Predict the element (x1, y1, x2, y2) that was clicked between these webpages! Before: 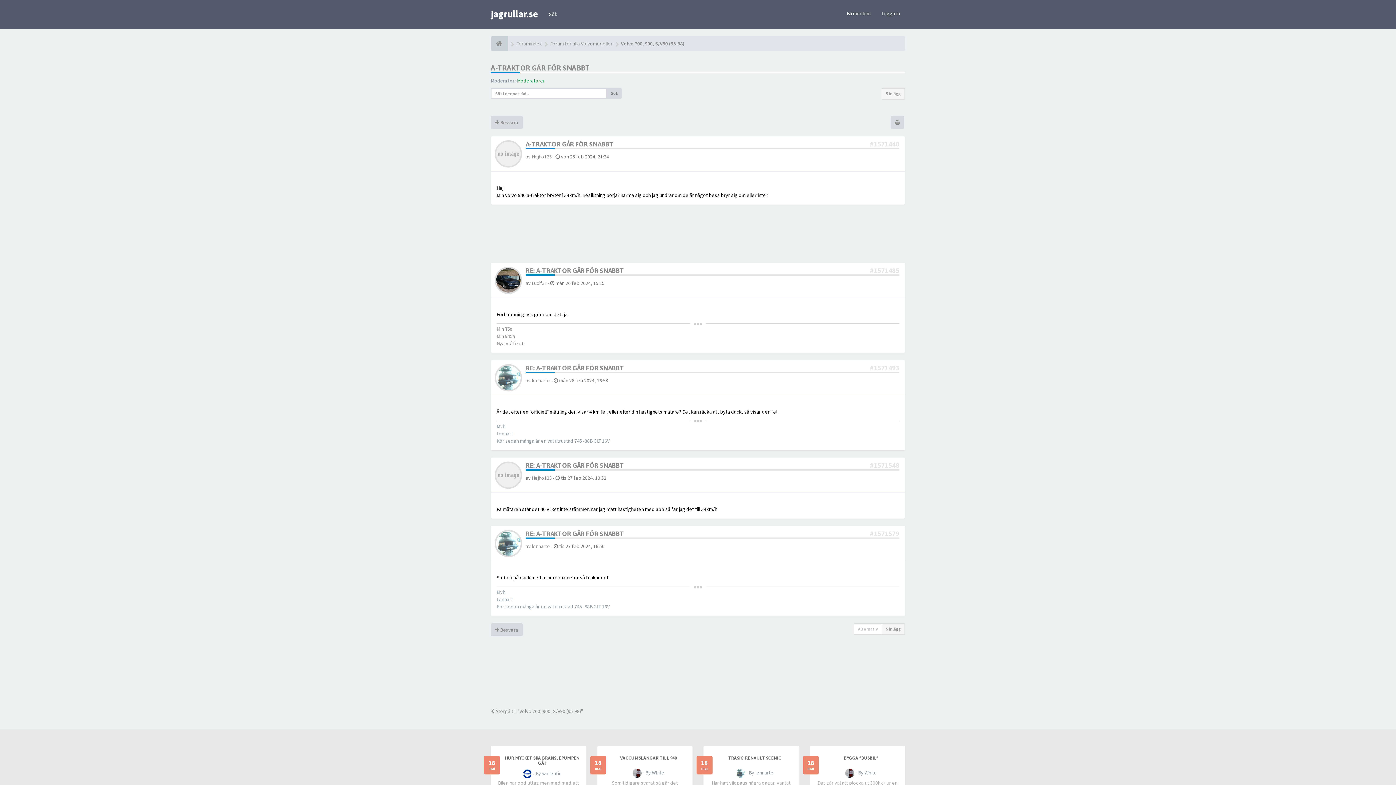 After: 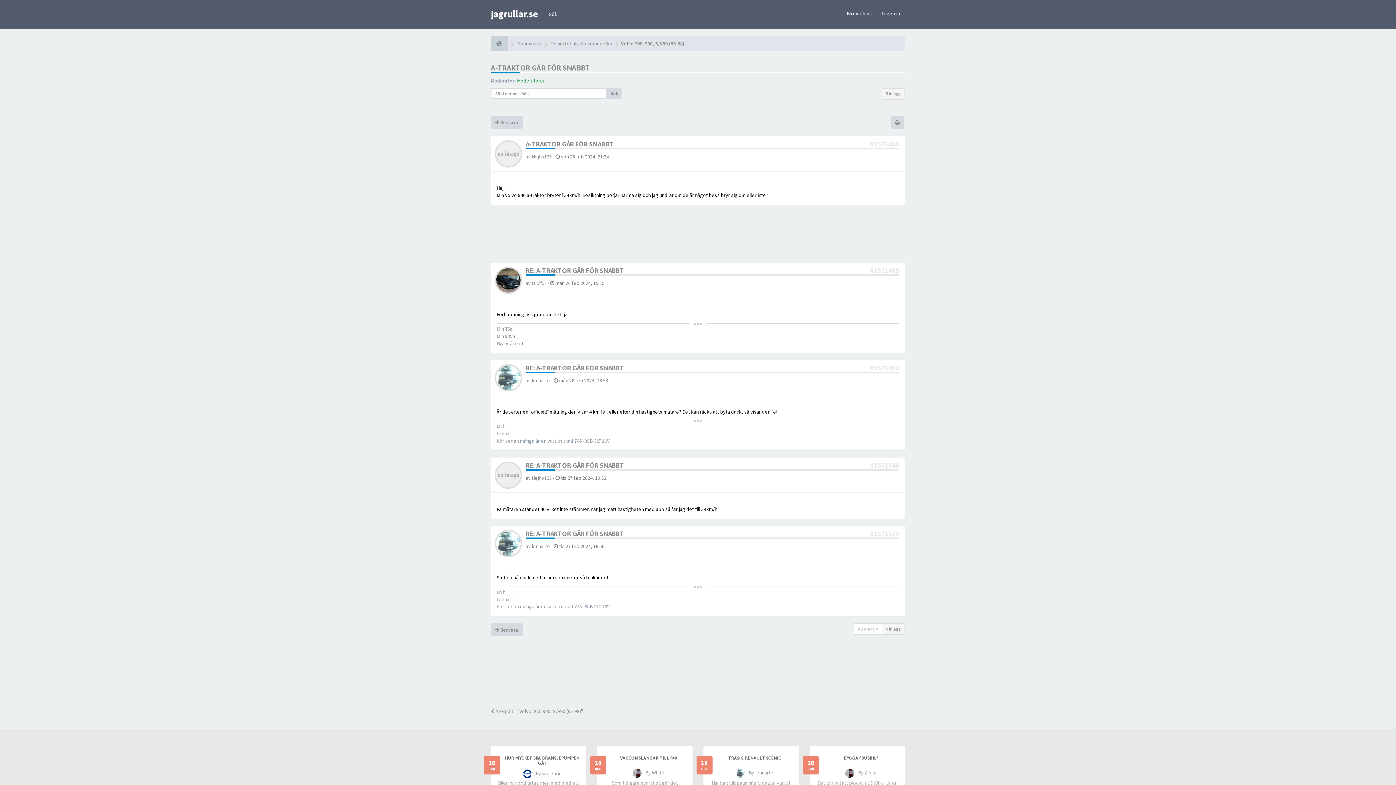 Action: bbox: (881, 623, 905, 635) label: 5 inlägg